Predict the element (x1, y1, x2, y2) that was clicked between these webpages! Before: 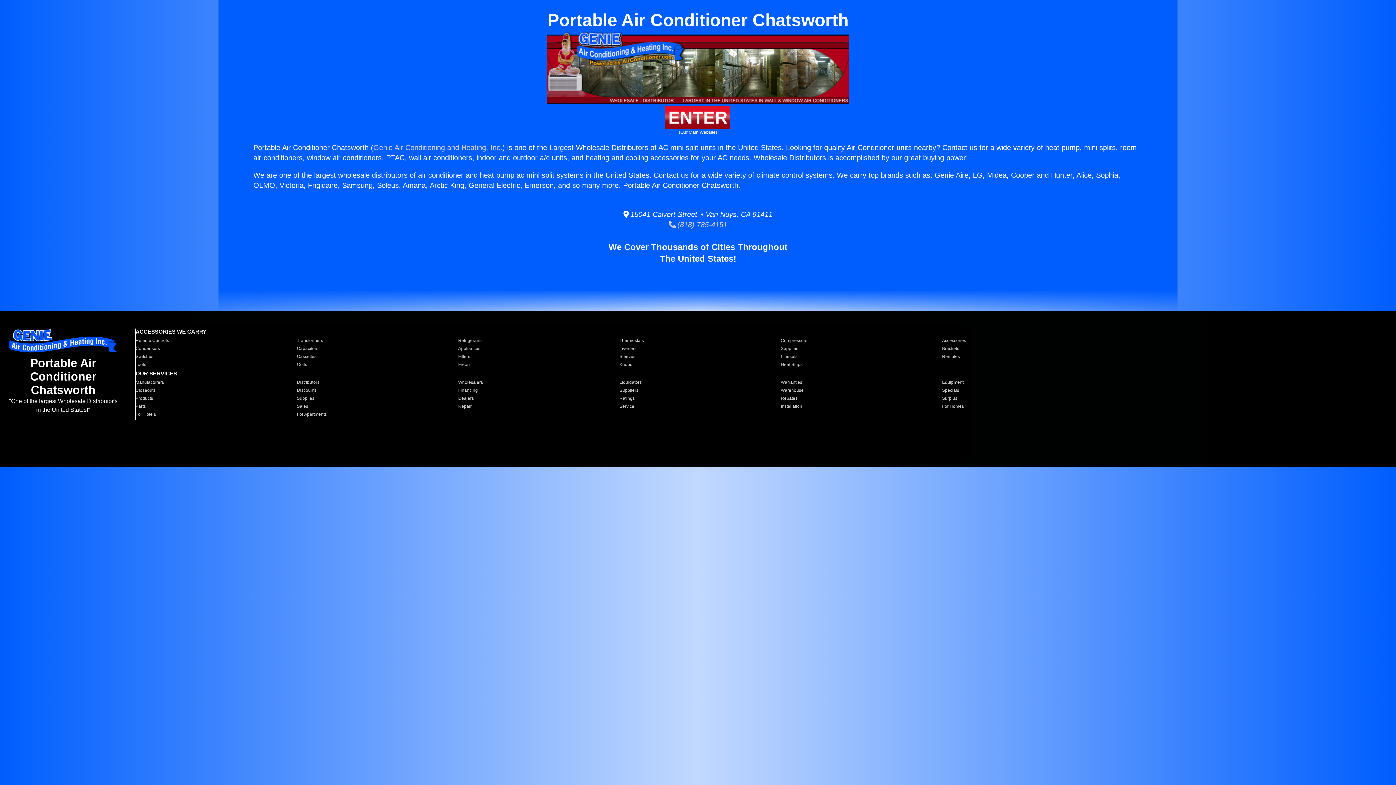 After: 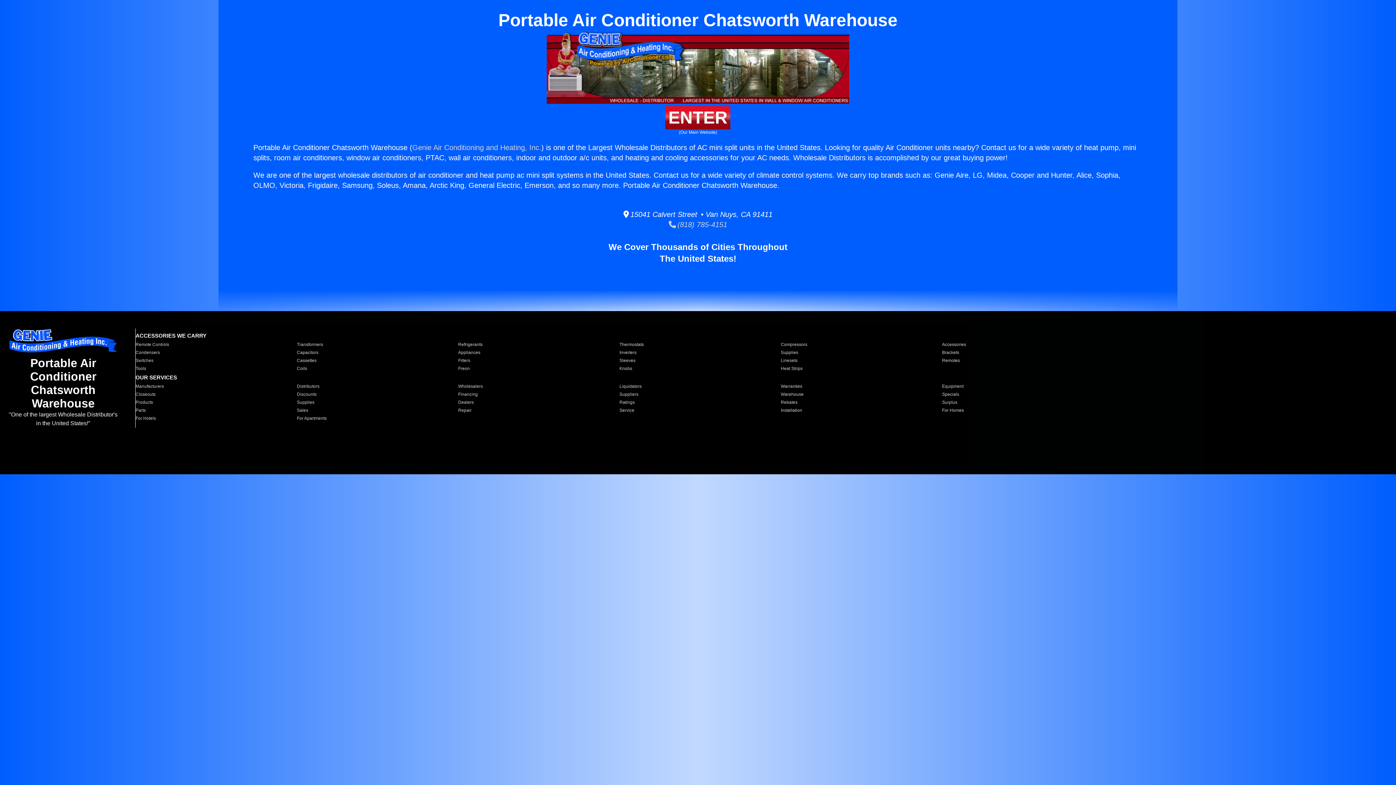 Action: bbox: (780, 387, 933, 393) label: Warehouse